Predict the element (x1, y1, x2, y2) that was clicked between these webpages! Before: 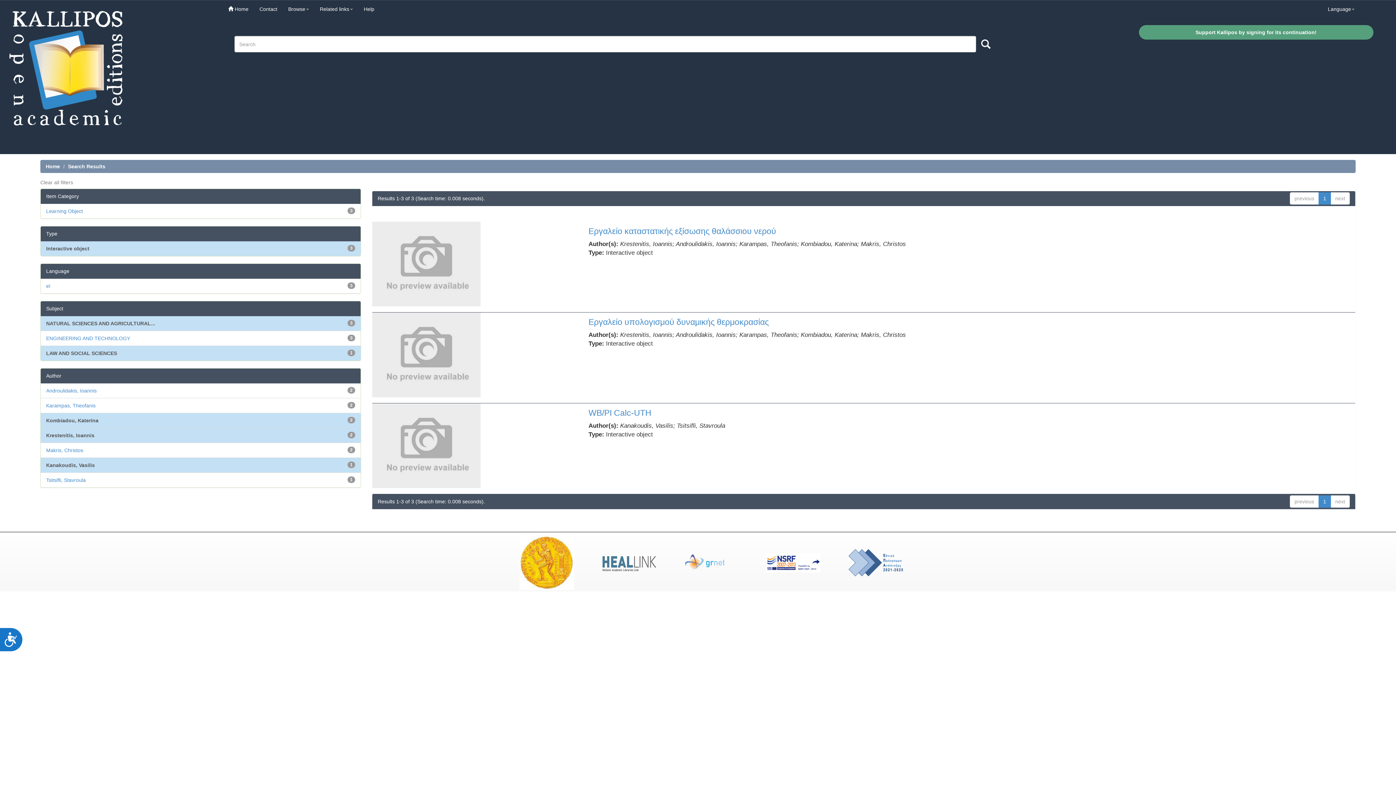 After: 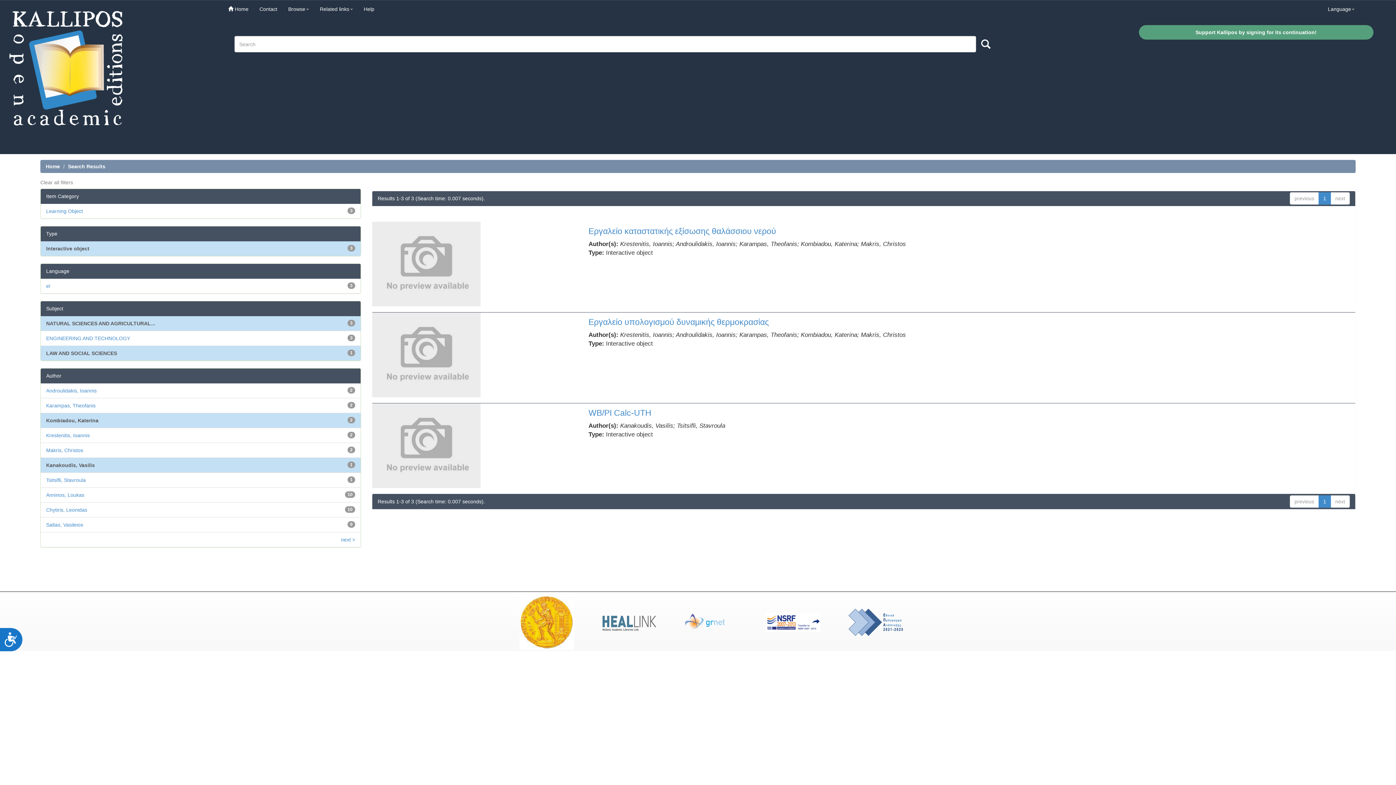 Action: label: Krestenitis, Ioannis bbox: (46, 432, 94, 438)